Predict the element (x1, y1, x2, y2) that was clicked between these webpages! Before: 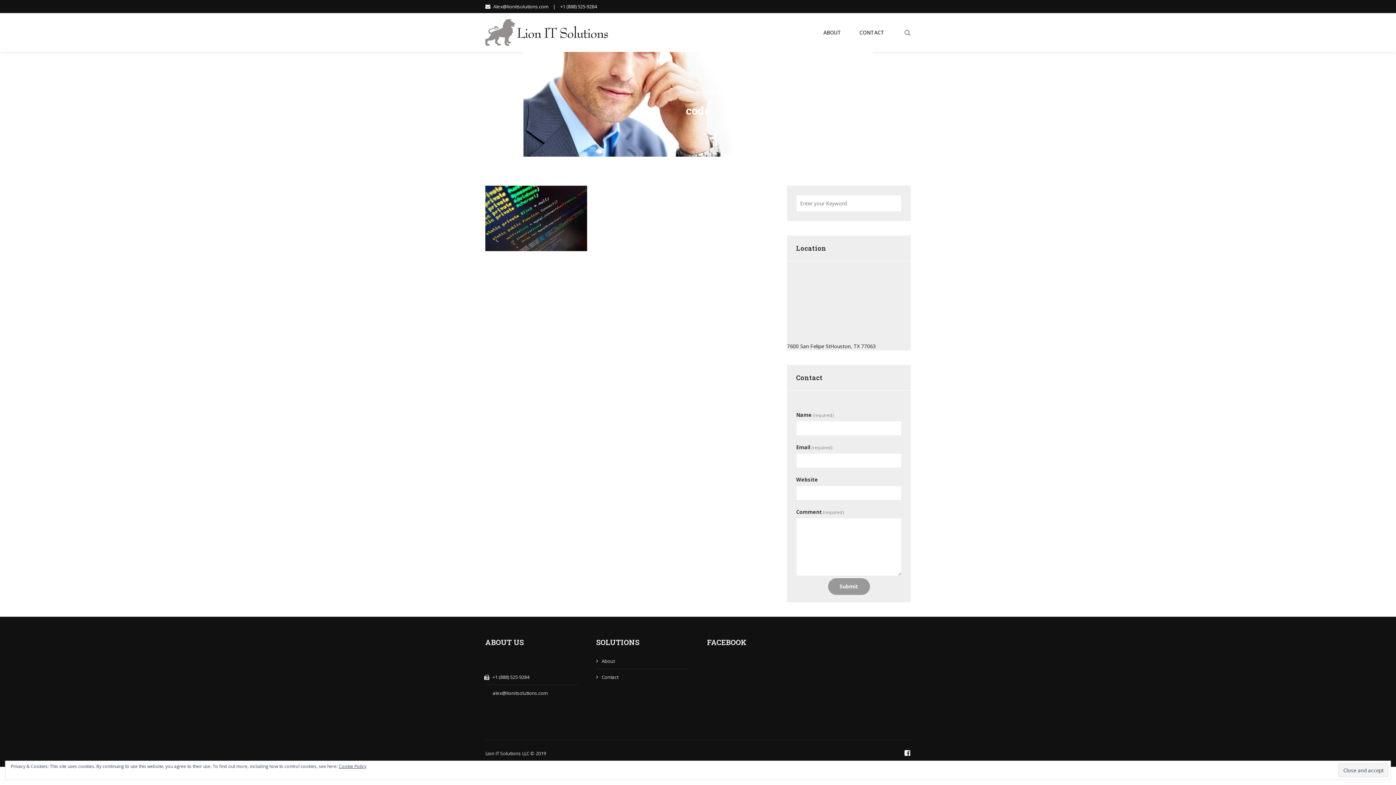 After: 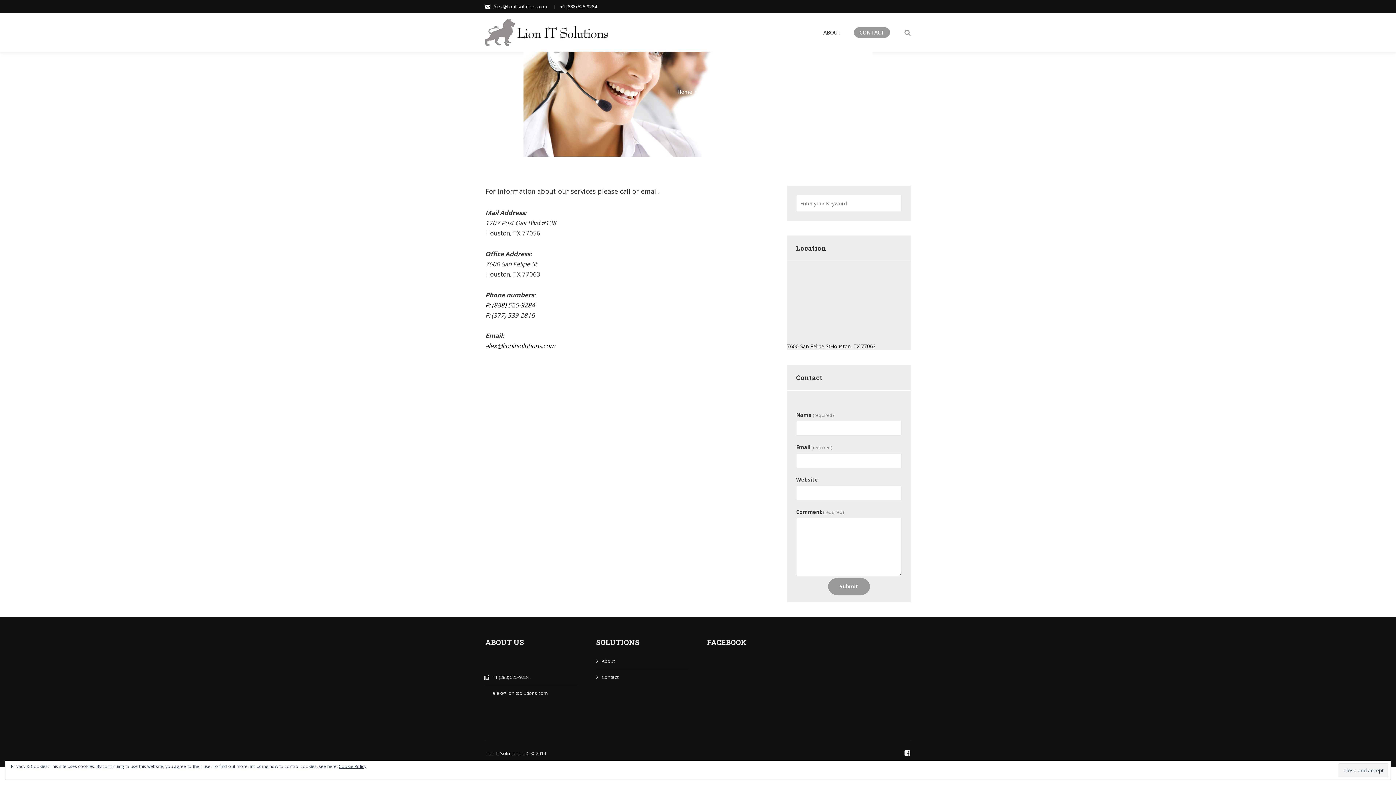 Action: label: CONTACT bbox: (854, 27, 890, 37)